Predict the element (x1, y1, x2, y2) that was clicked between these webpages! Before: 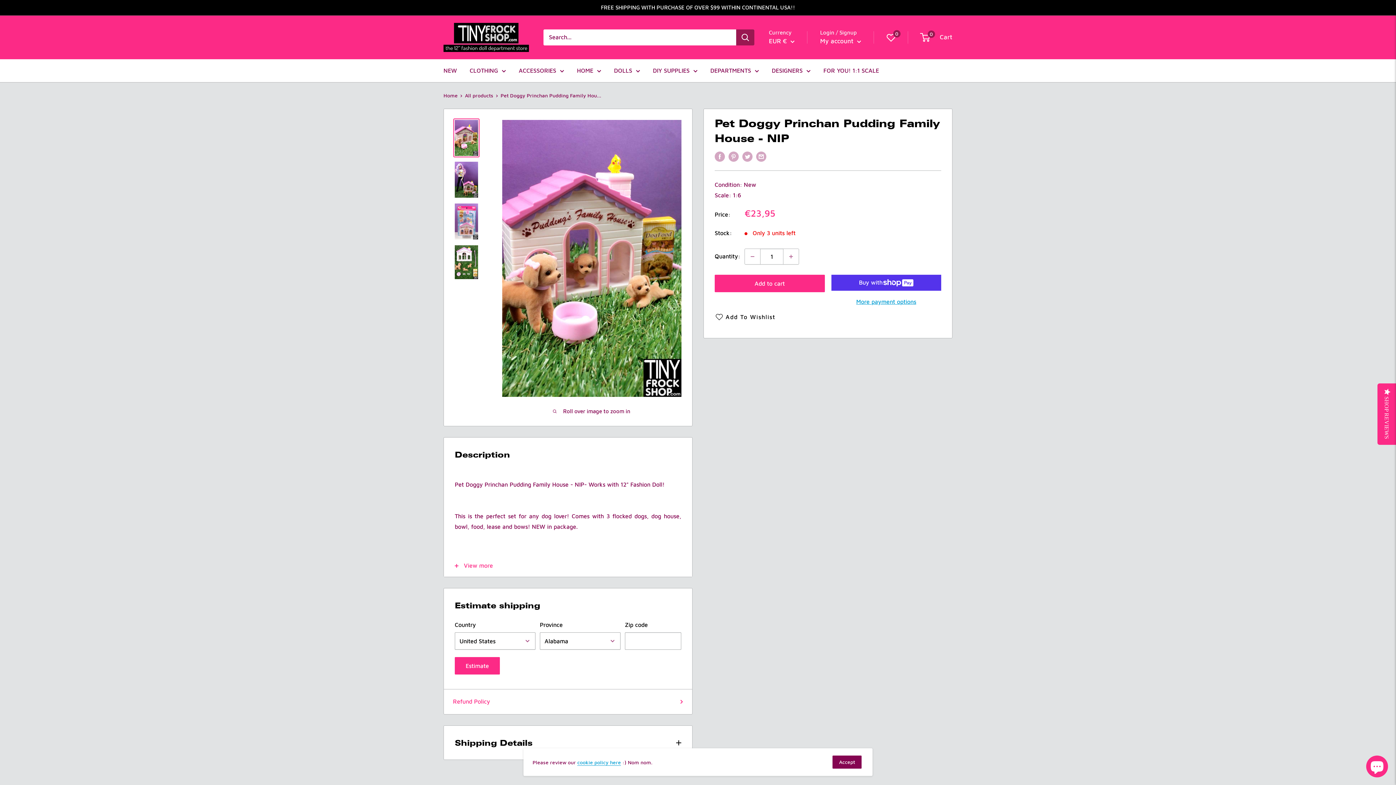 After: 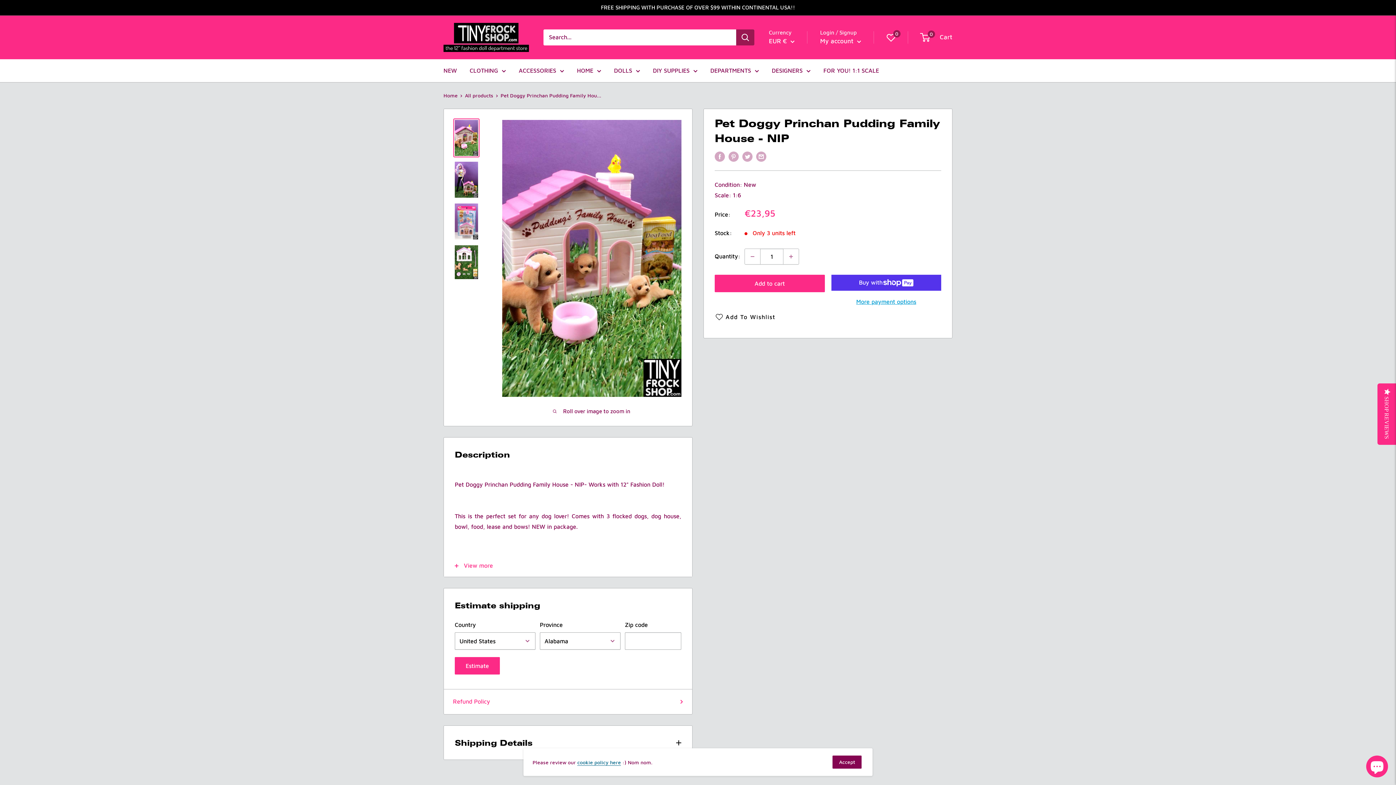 Action: label: cookie policy here bbox: (577, 759, 621, 765)